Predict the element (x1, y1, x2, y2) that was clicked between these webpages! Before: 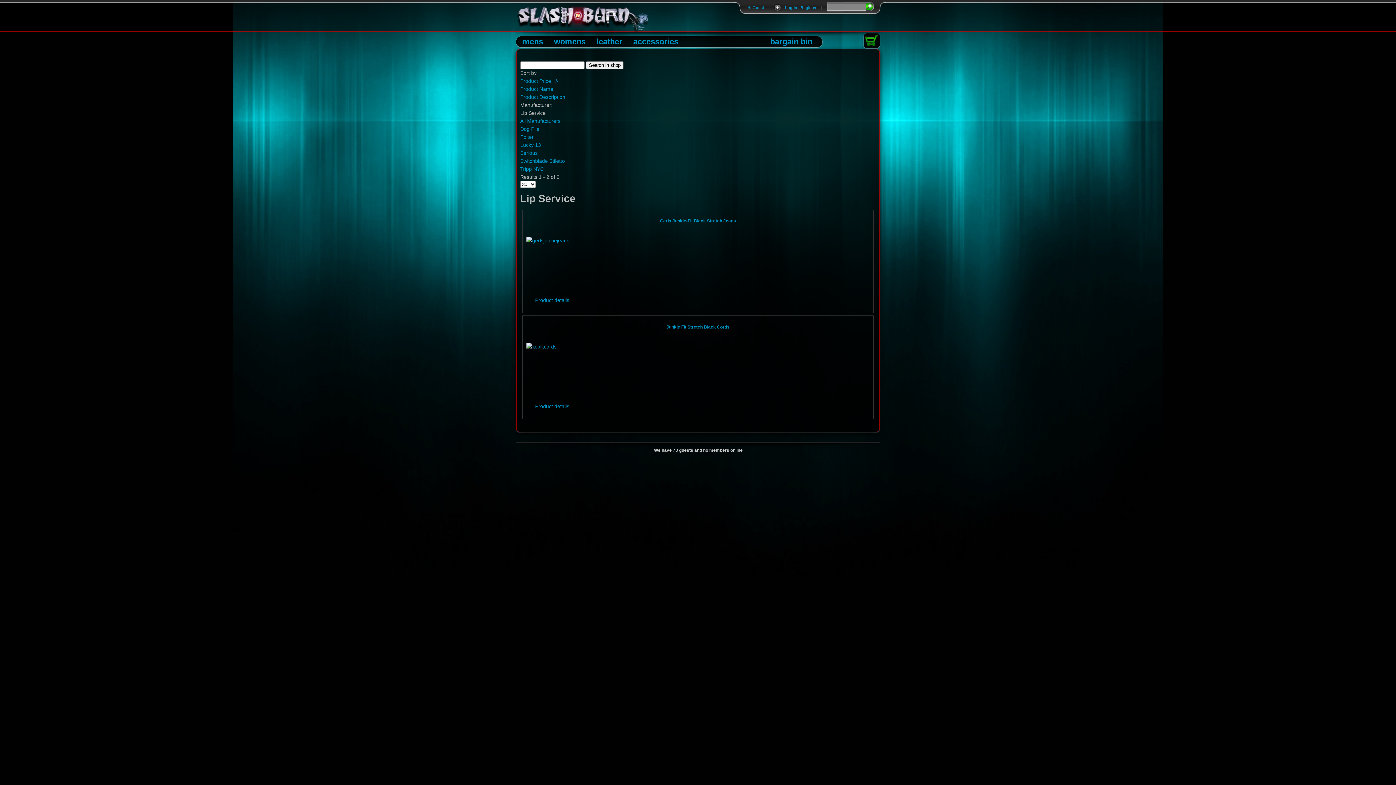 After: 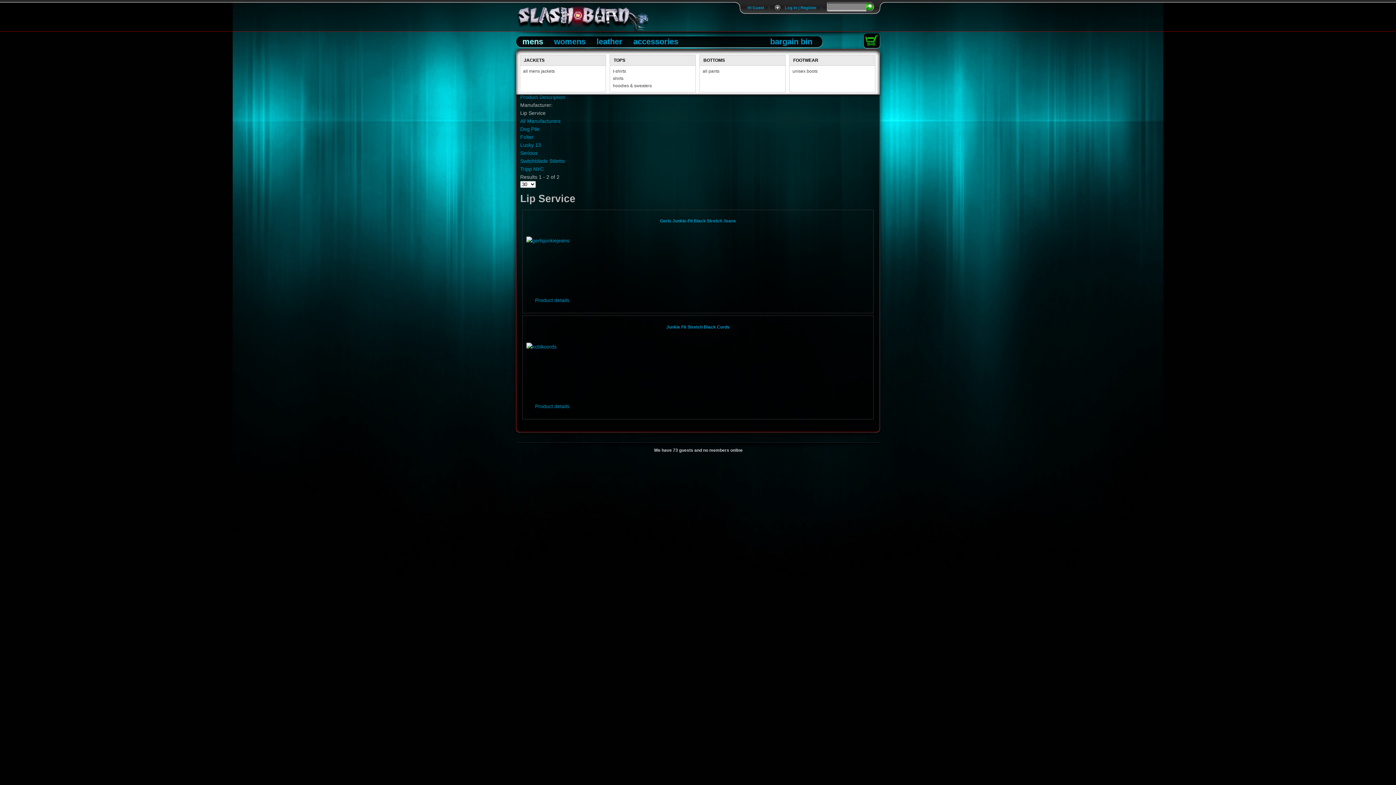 Action: bbox: (520, 37, 552, 46) label: mens